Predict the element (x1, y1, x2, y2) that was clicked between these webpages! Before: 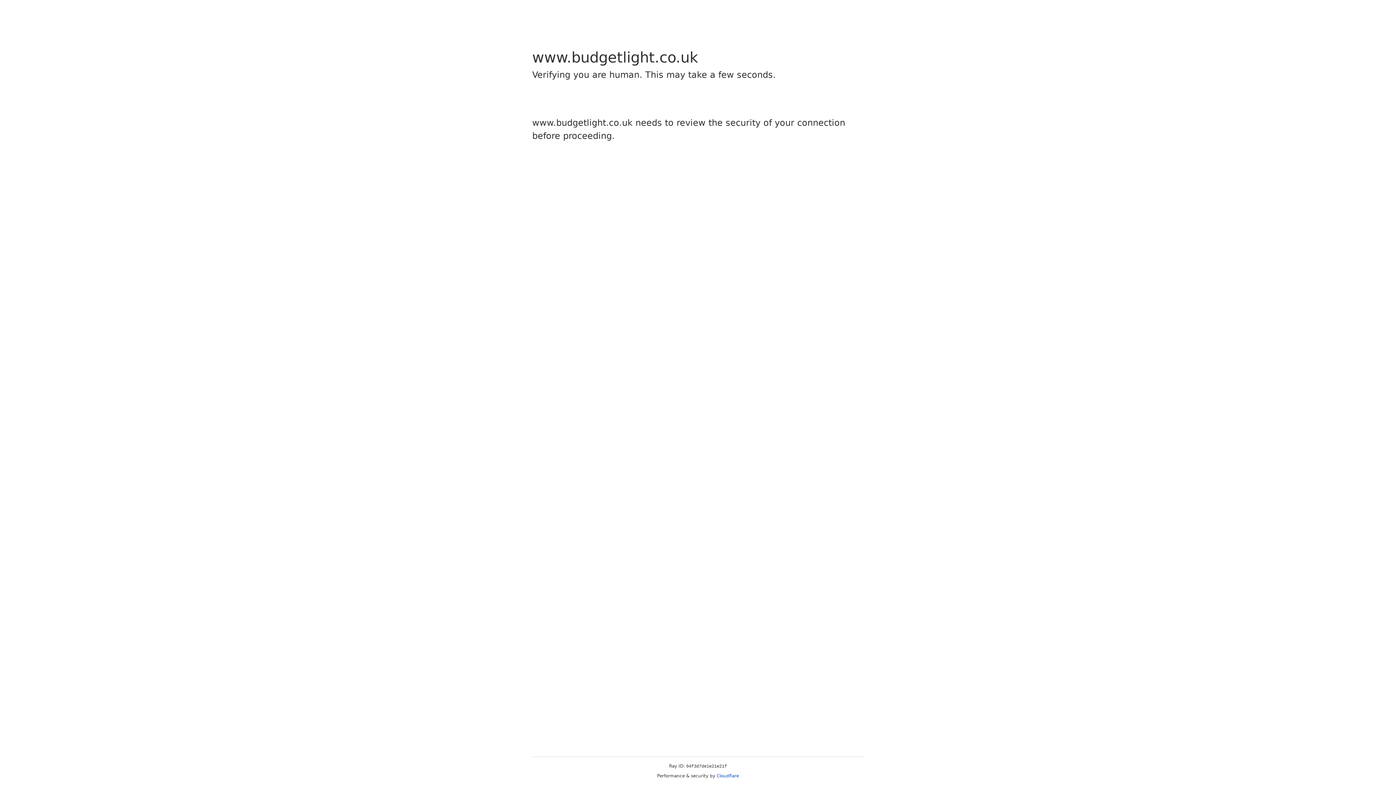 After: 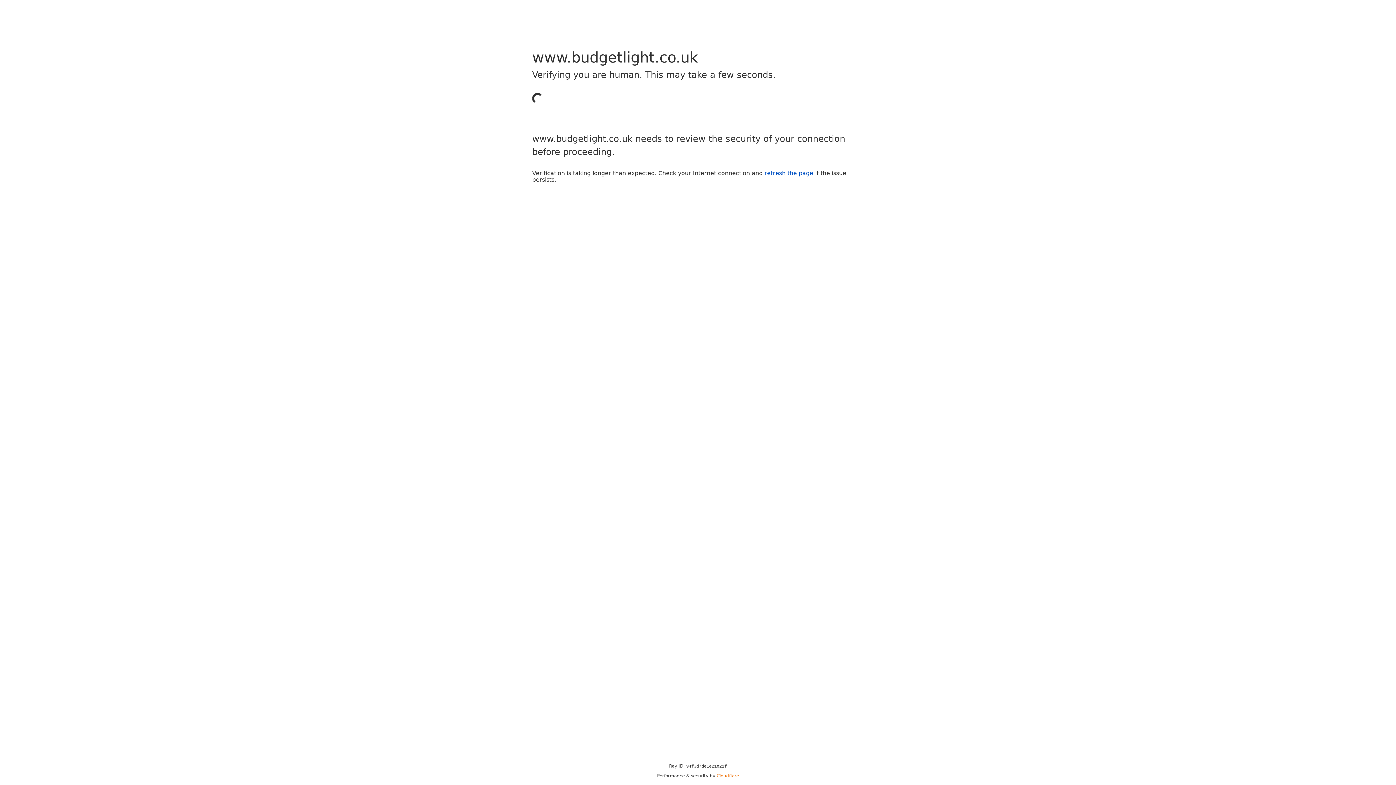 Action: bbox: (716, 773, 739, 778) label: Cloudflare